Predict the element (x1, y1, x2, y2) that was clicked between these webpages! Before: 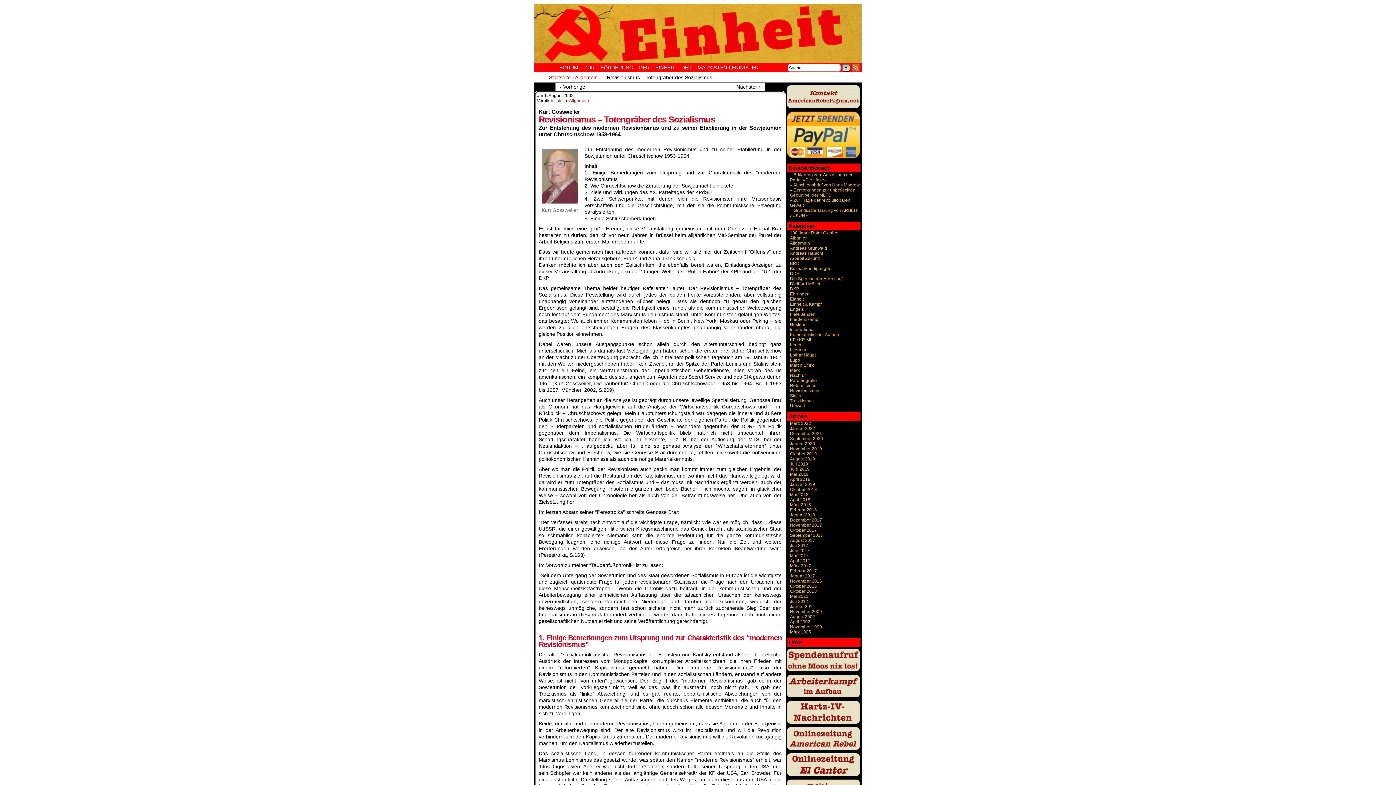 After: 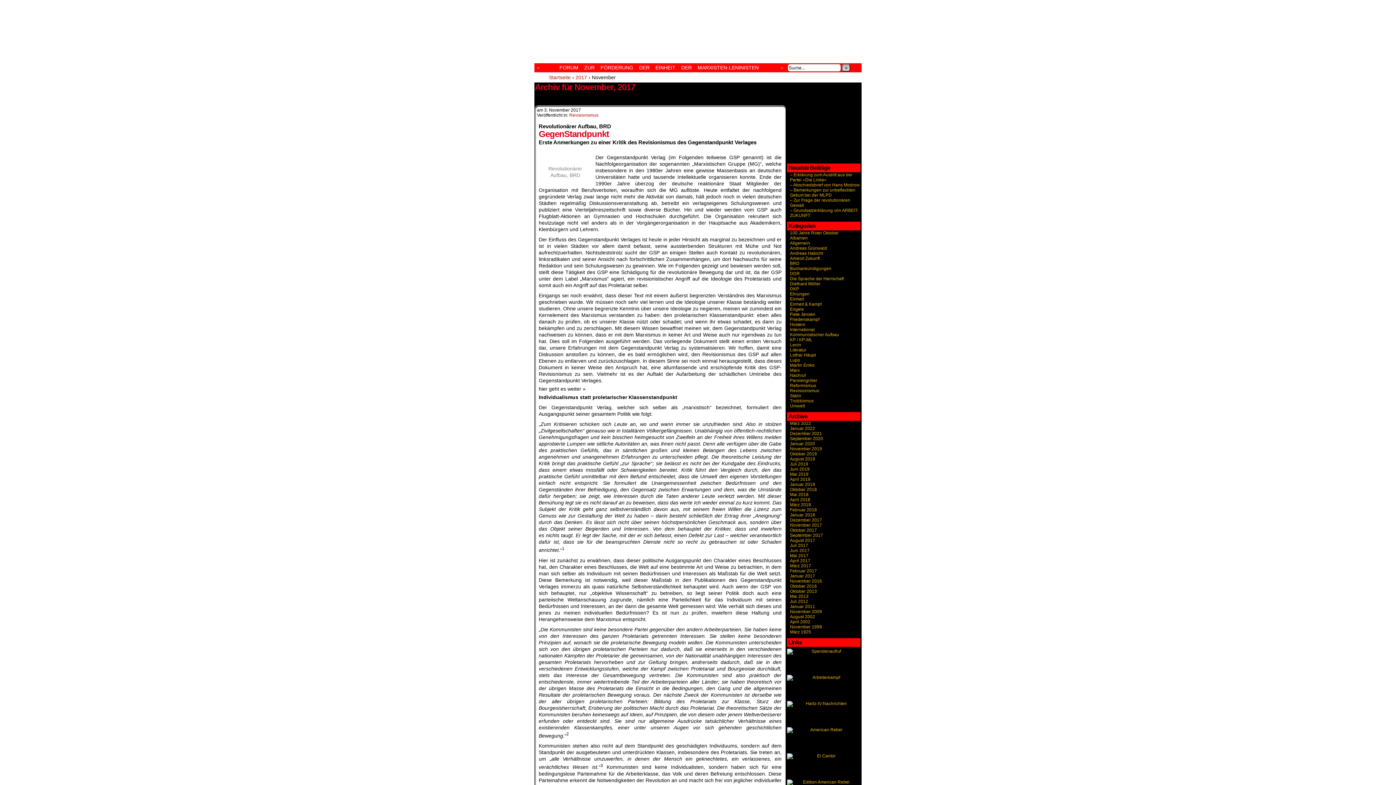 Action: bbox: (790, 522, 822, 528) label: November 2017